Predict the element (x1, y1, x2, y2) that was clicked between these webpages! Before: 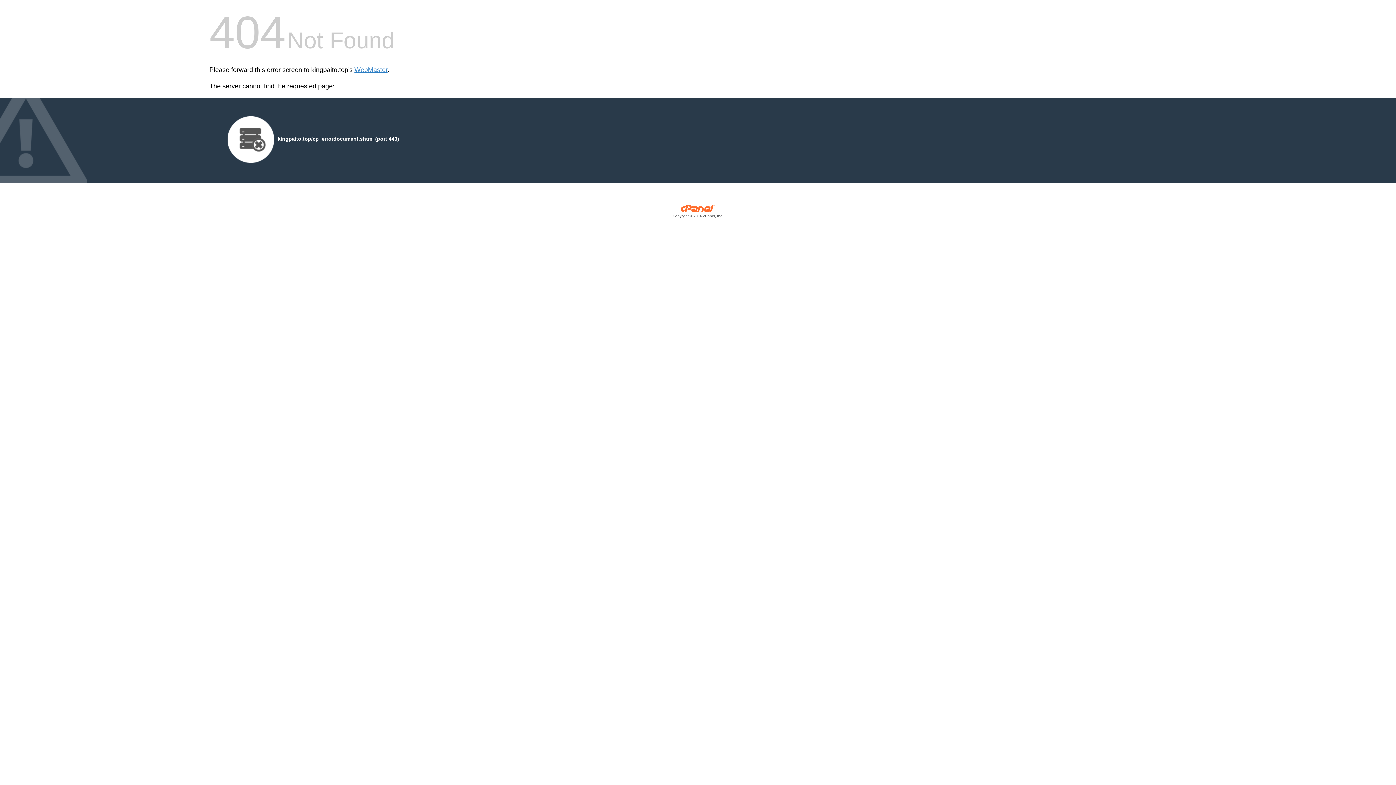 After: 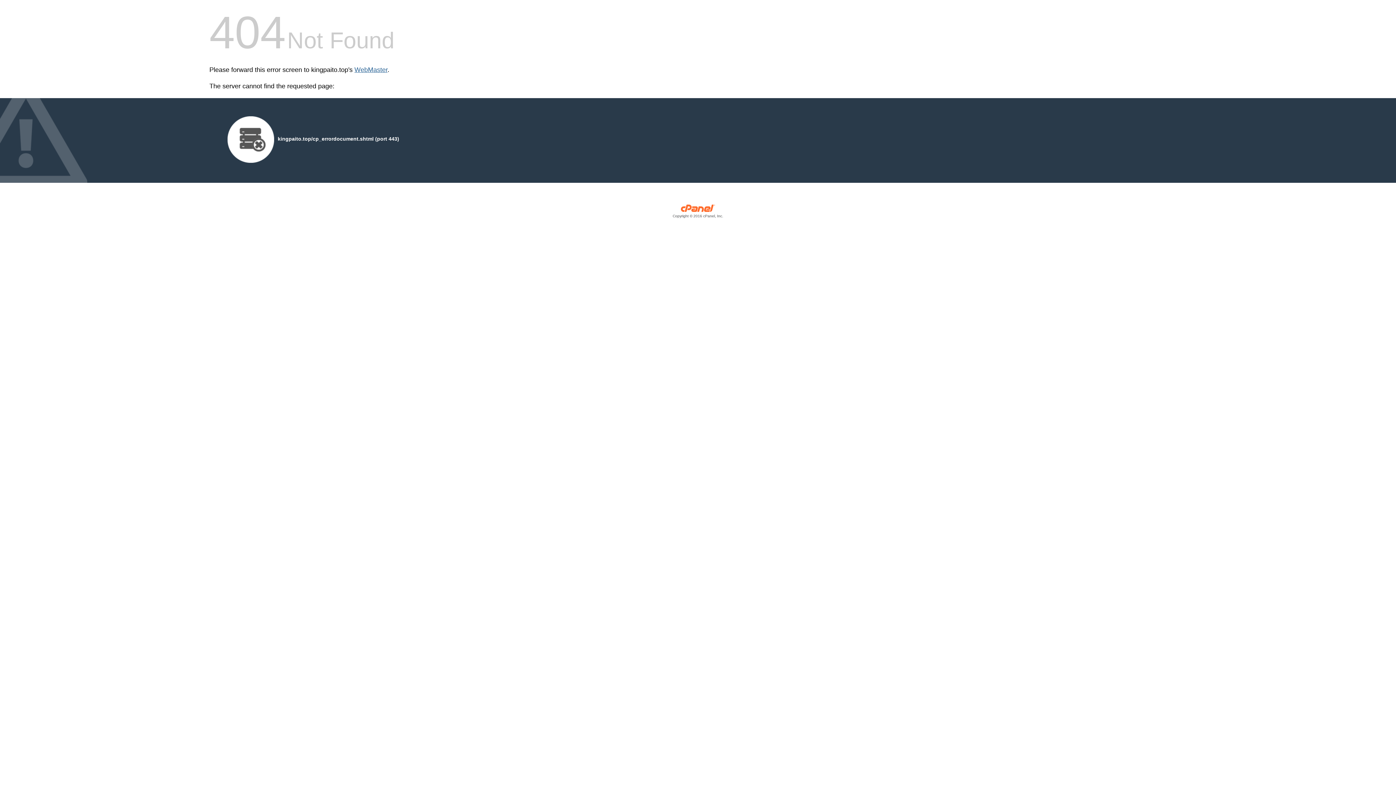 Action: bbox: (354, 66, 387, 73) label: WebMaster